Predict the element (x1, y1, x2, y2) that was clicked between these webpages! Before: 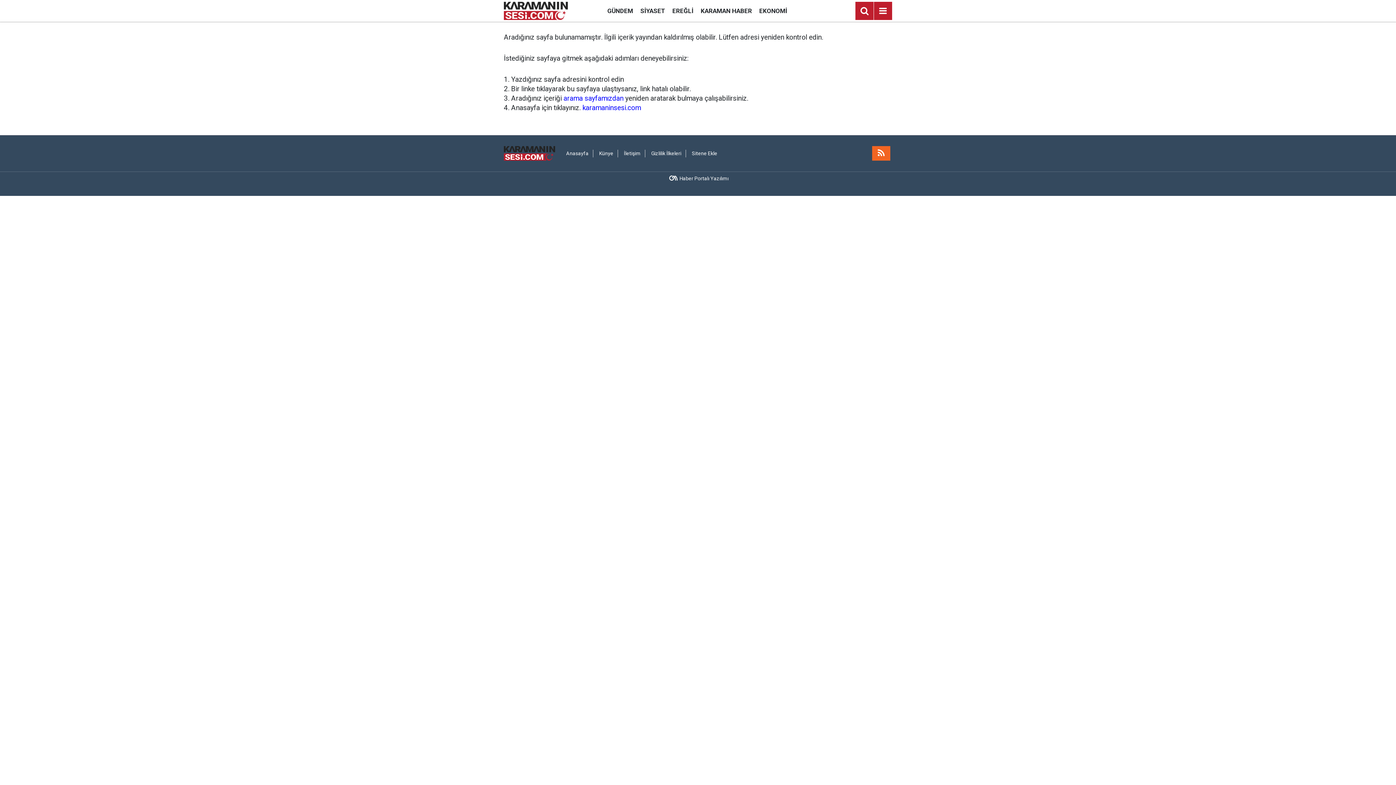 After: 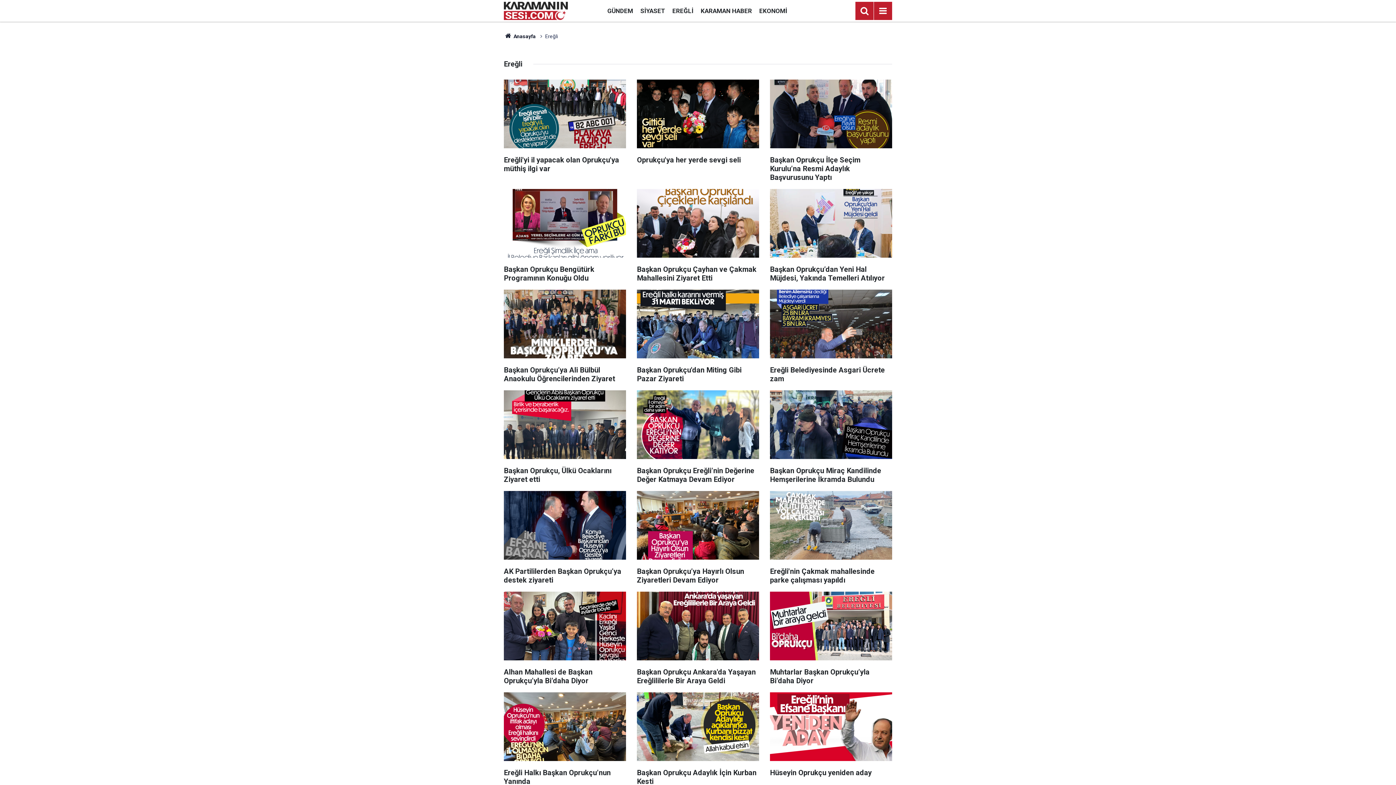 Action: label: EREĞLİ bbox: (668, 7, 697, 14)